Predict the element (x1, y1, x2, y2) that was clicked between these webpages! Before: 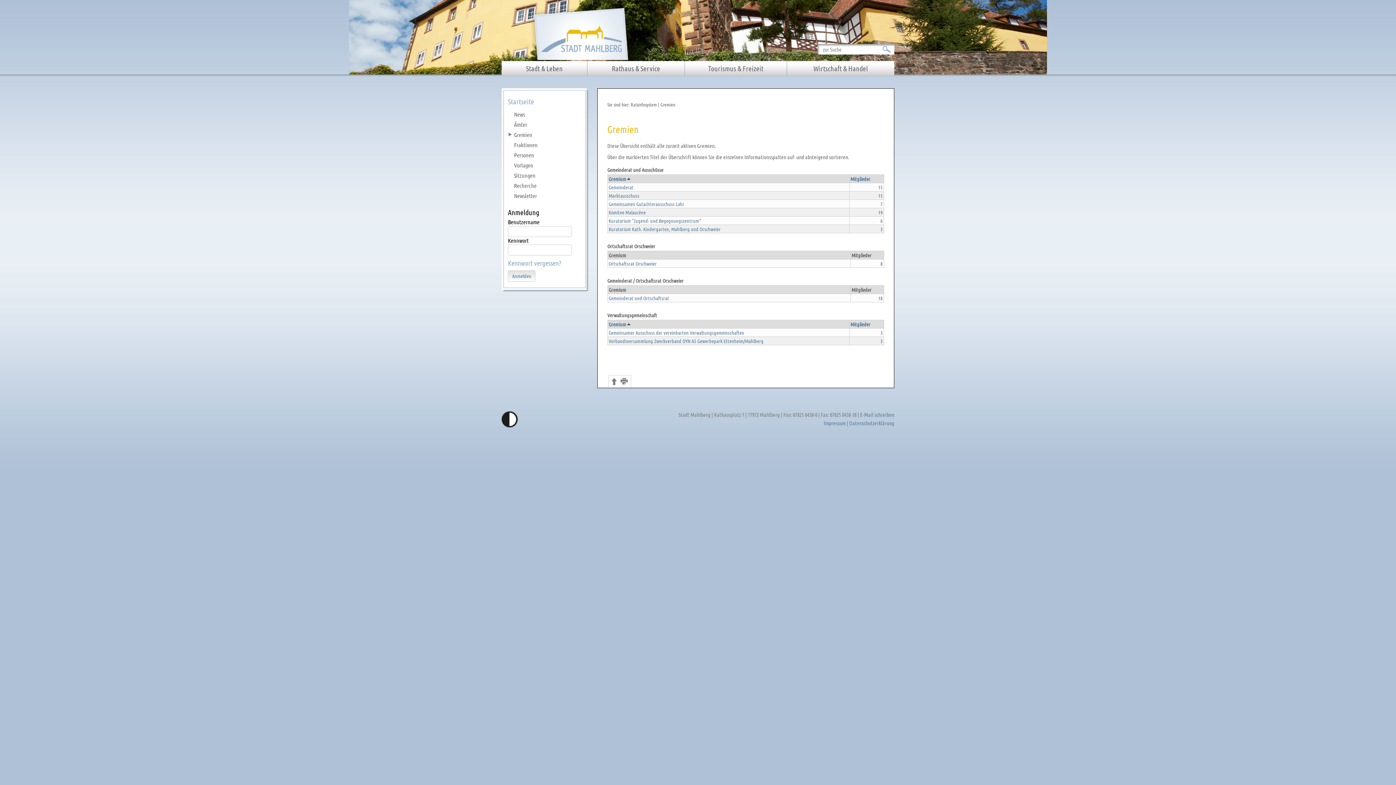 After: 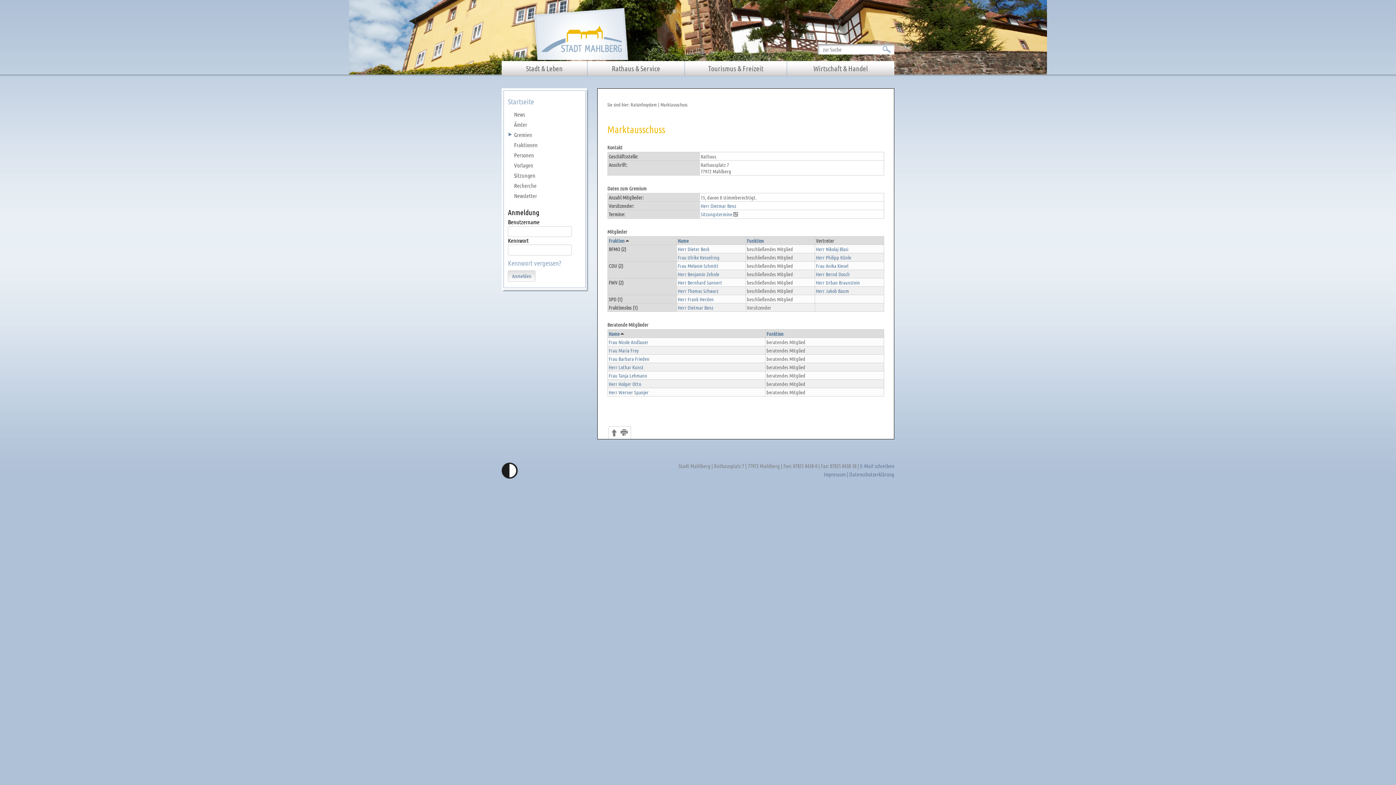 Action: bbox: (608, 192, 639, 199) label: Marktausschuss